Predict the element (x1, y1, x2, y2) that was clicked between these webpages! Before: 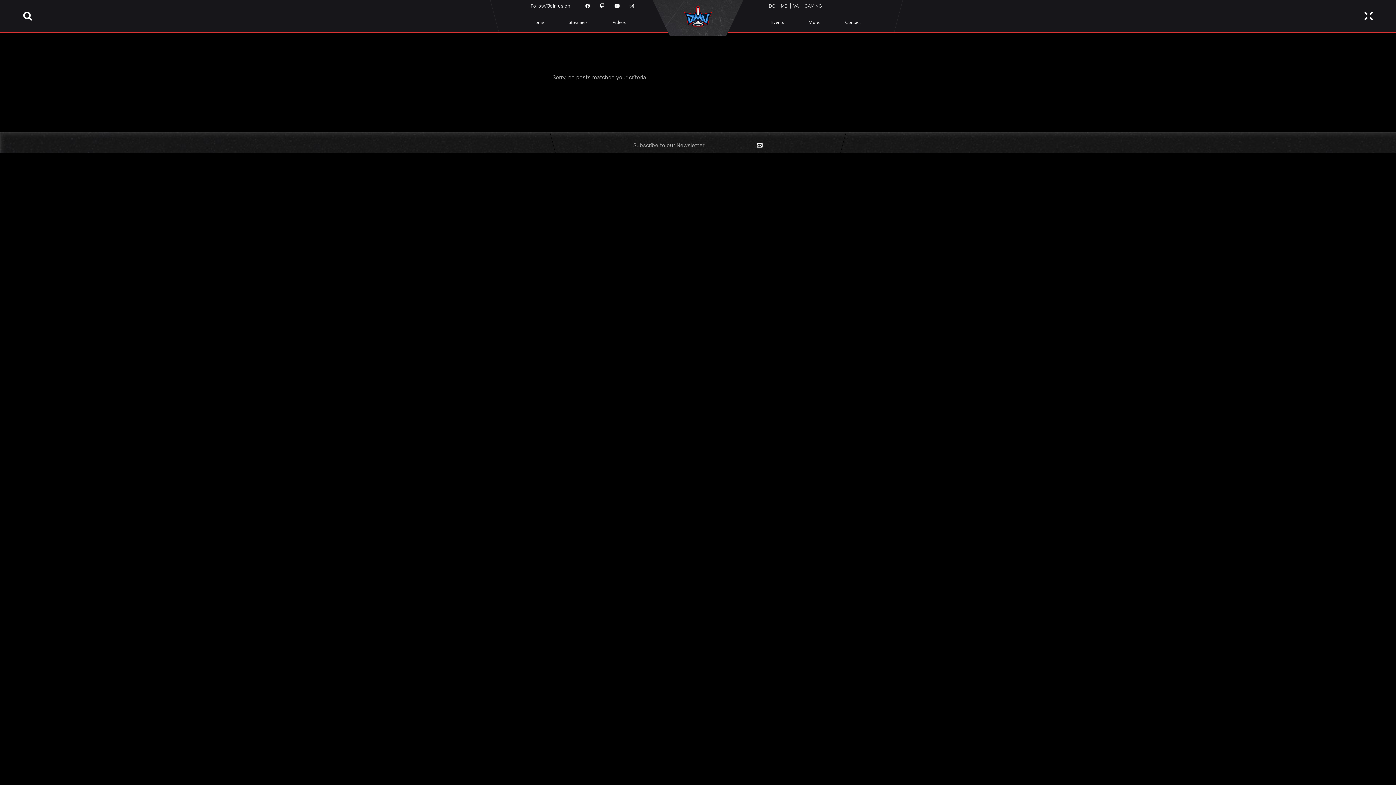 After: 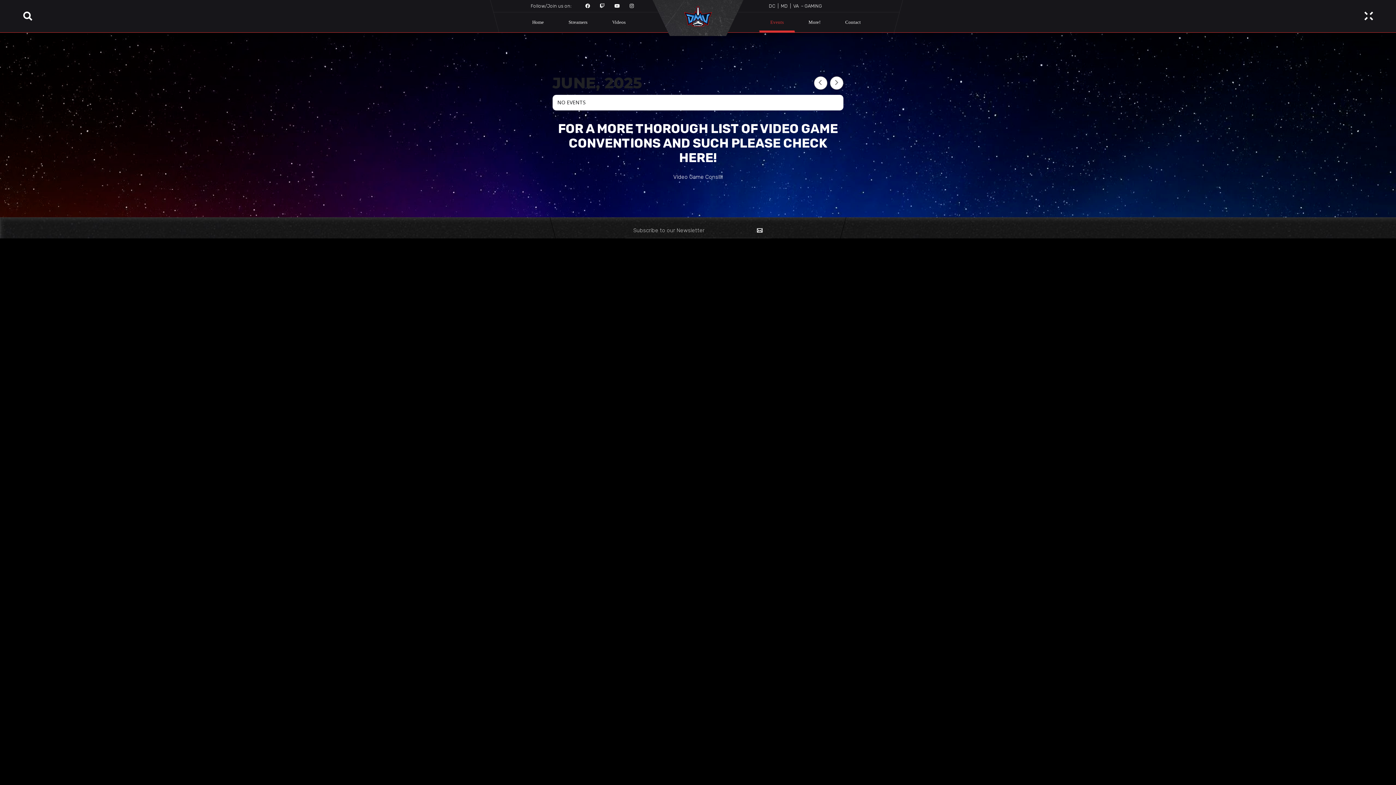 Action: label: Events bbox: (759, 11, 794, 32)